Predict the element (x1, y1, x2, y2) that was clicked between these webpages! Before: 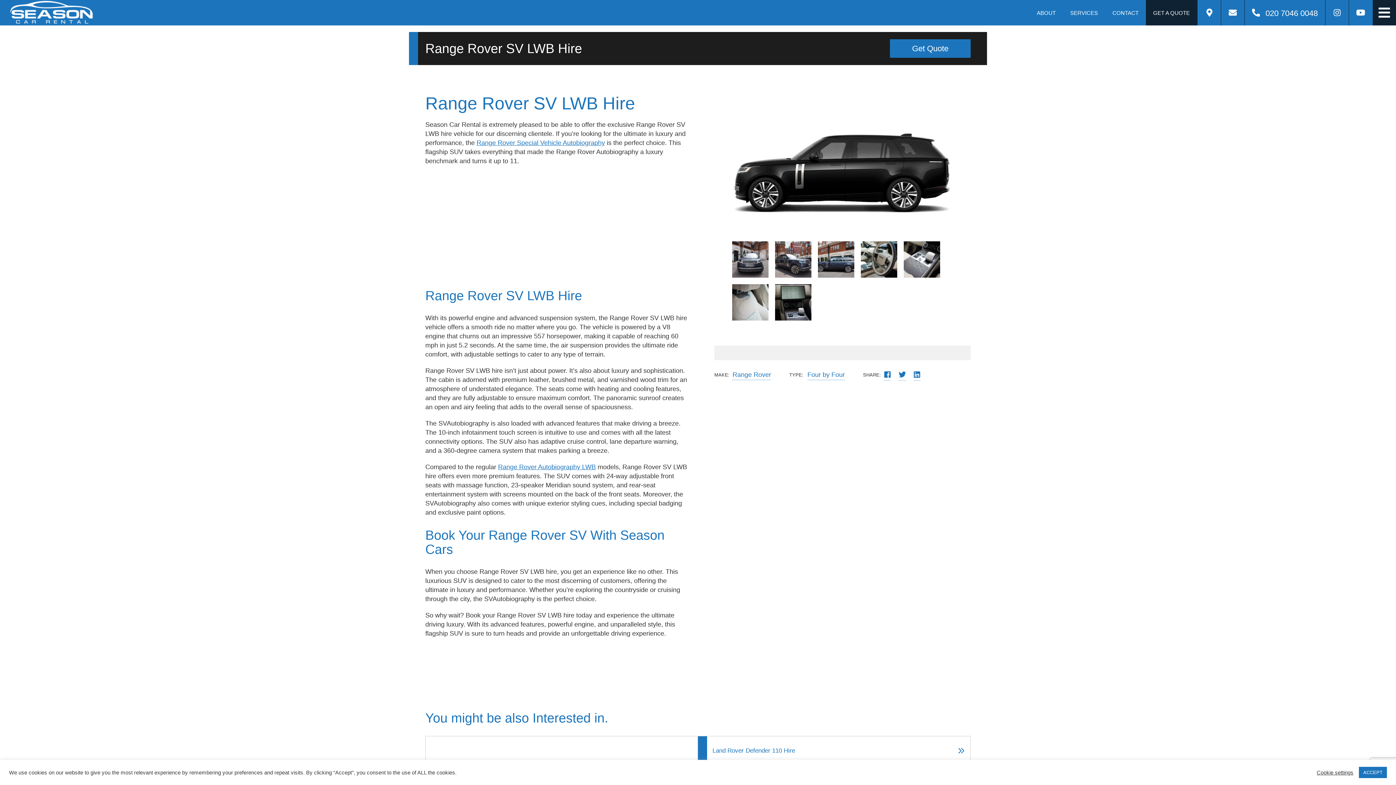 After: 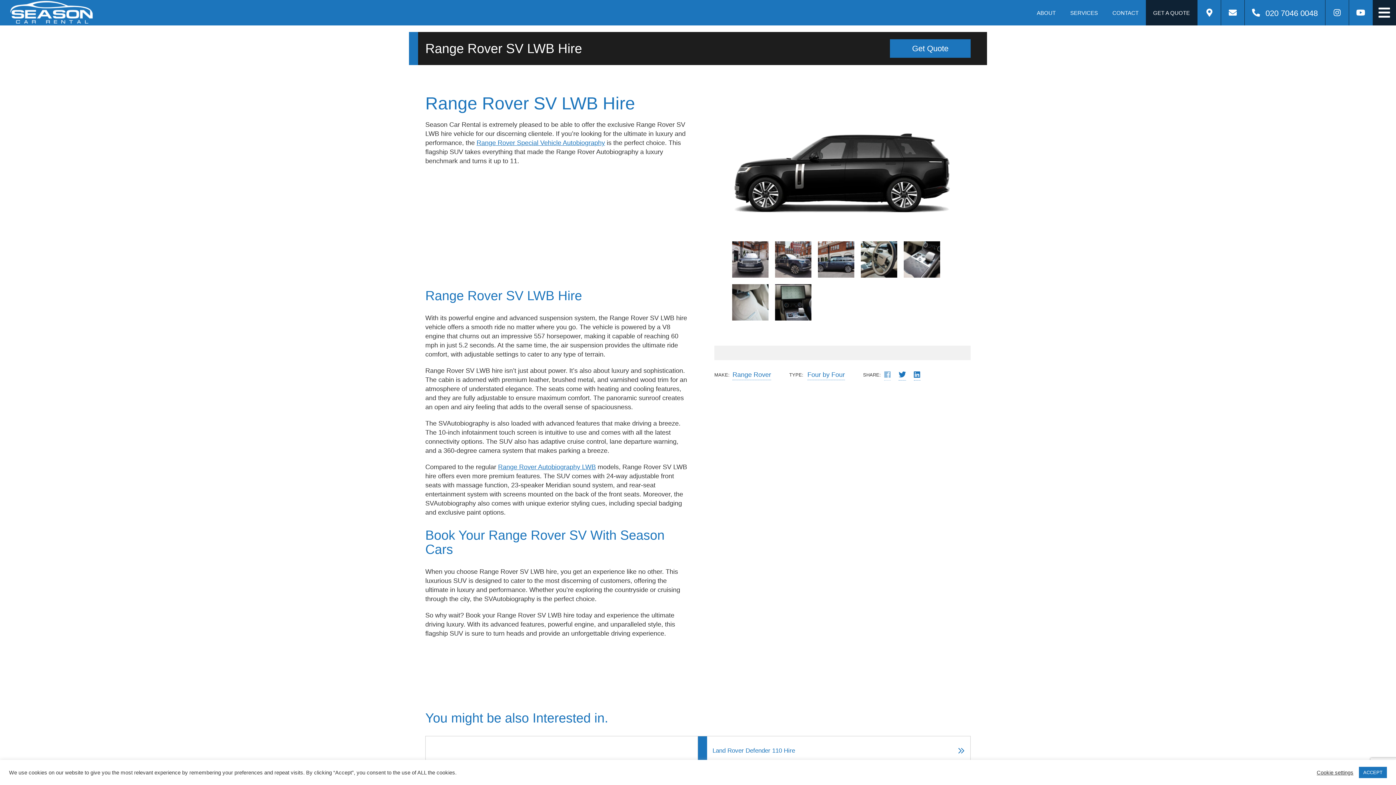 Action: bbox: (884, 369, 891, 380)